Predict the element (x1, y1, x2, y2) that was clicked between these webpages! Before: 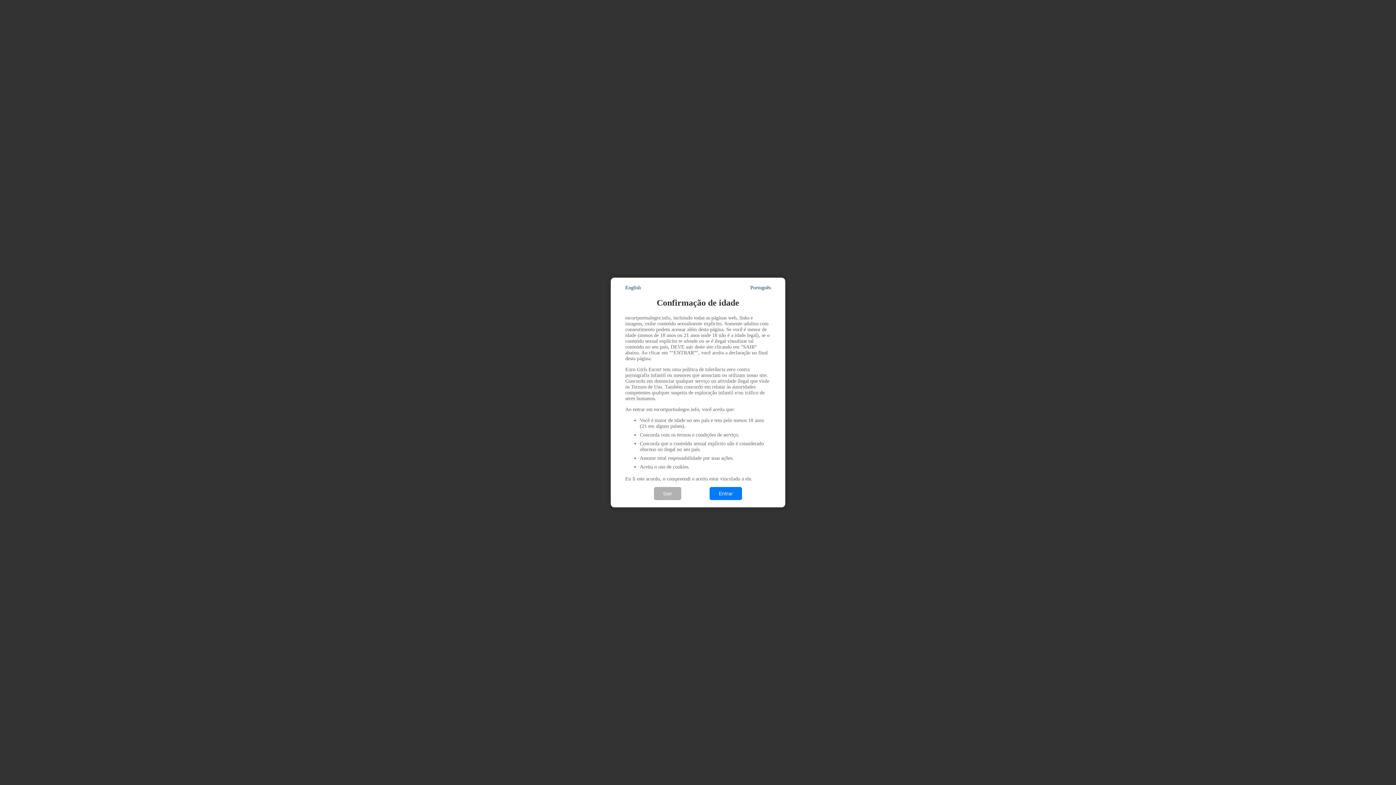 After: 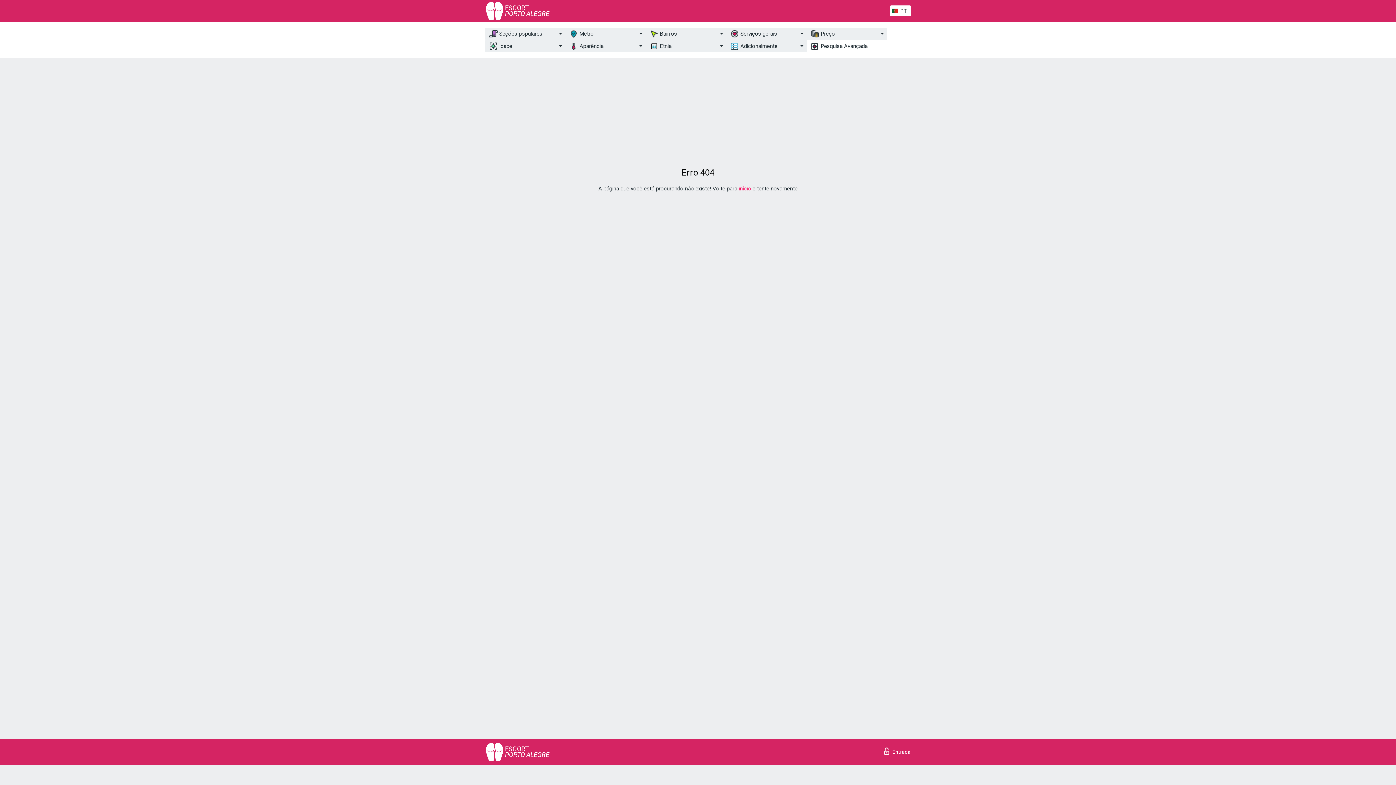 Action: label: Entrar bbox: (709, 487, 742, 500)